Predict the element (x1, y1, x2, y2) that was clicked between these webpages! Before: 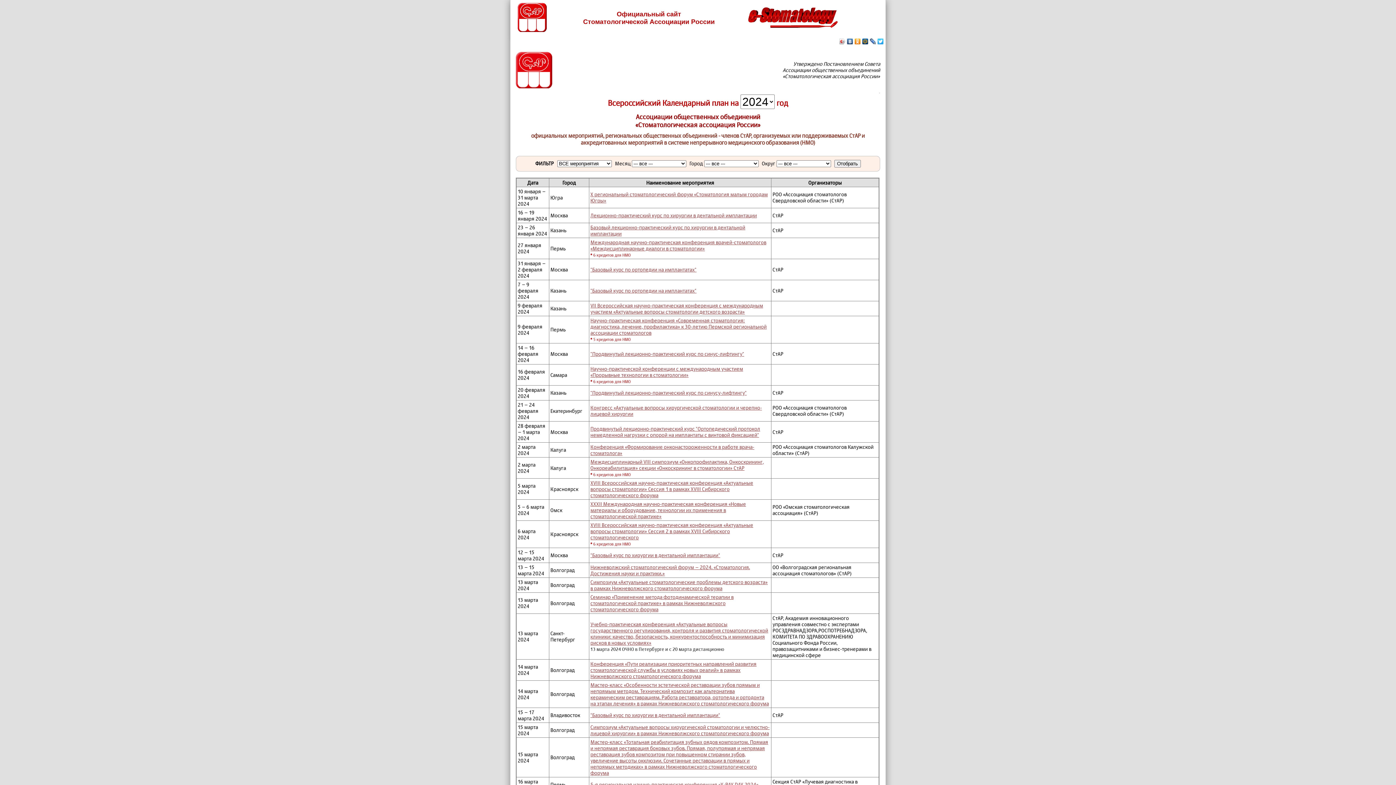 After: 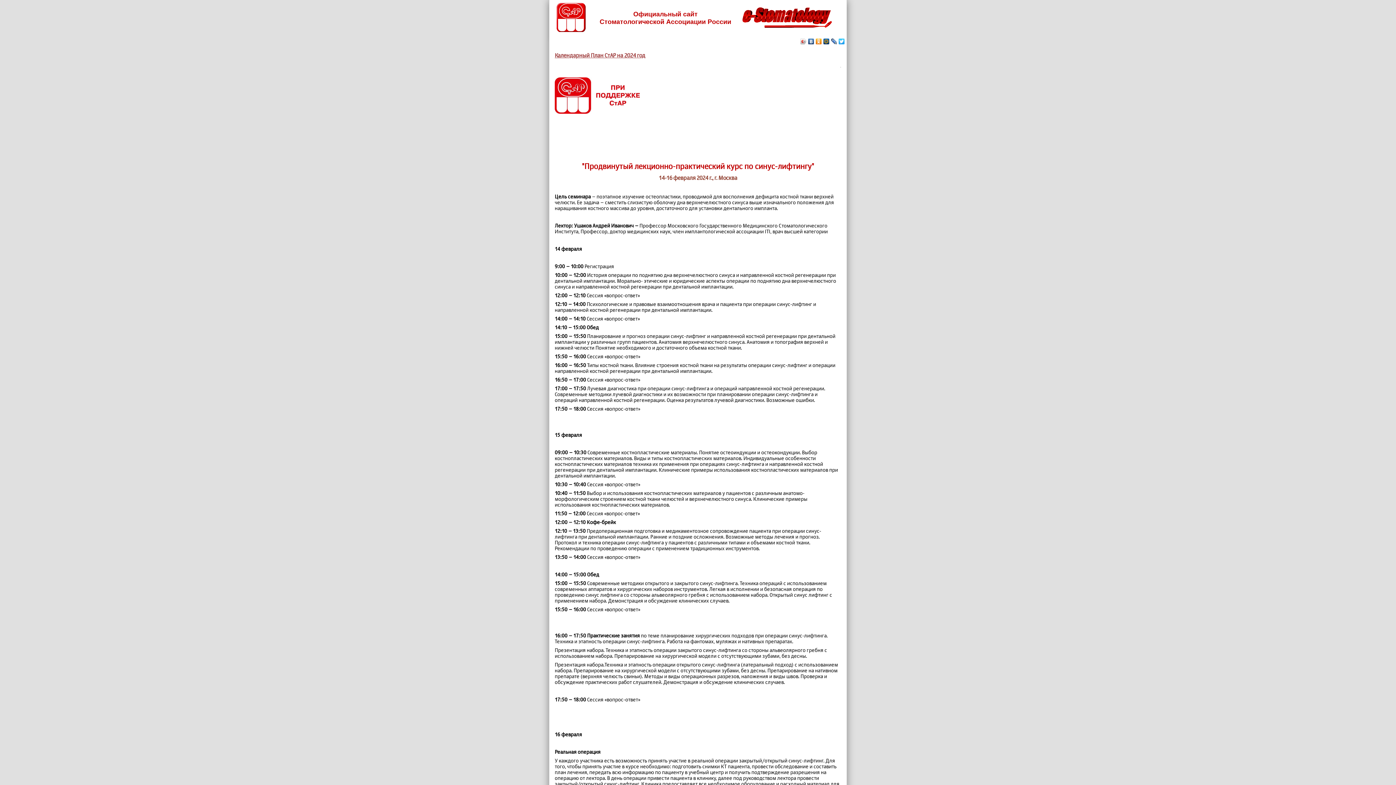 Action: label: "Продвинутый лекционно-практический курс по синус-лифтингу" bbox: (590, 350, 744, 357)